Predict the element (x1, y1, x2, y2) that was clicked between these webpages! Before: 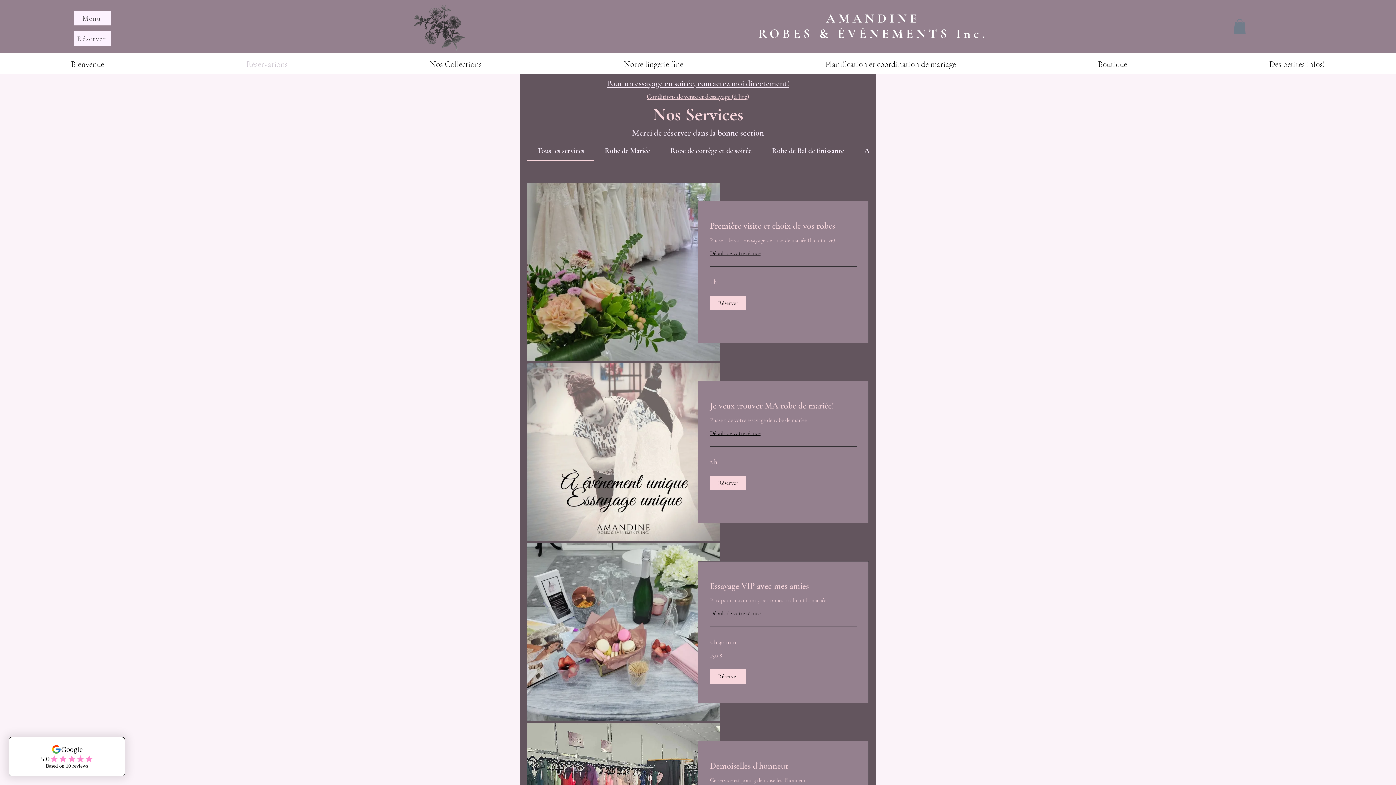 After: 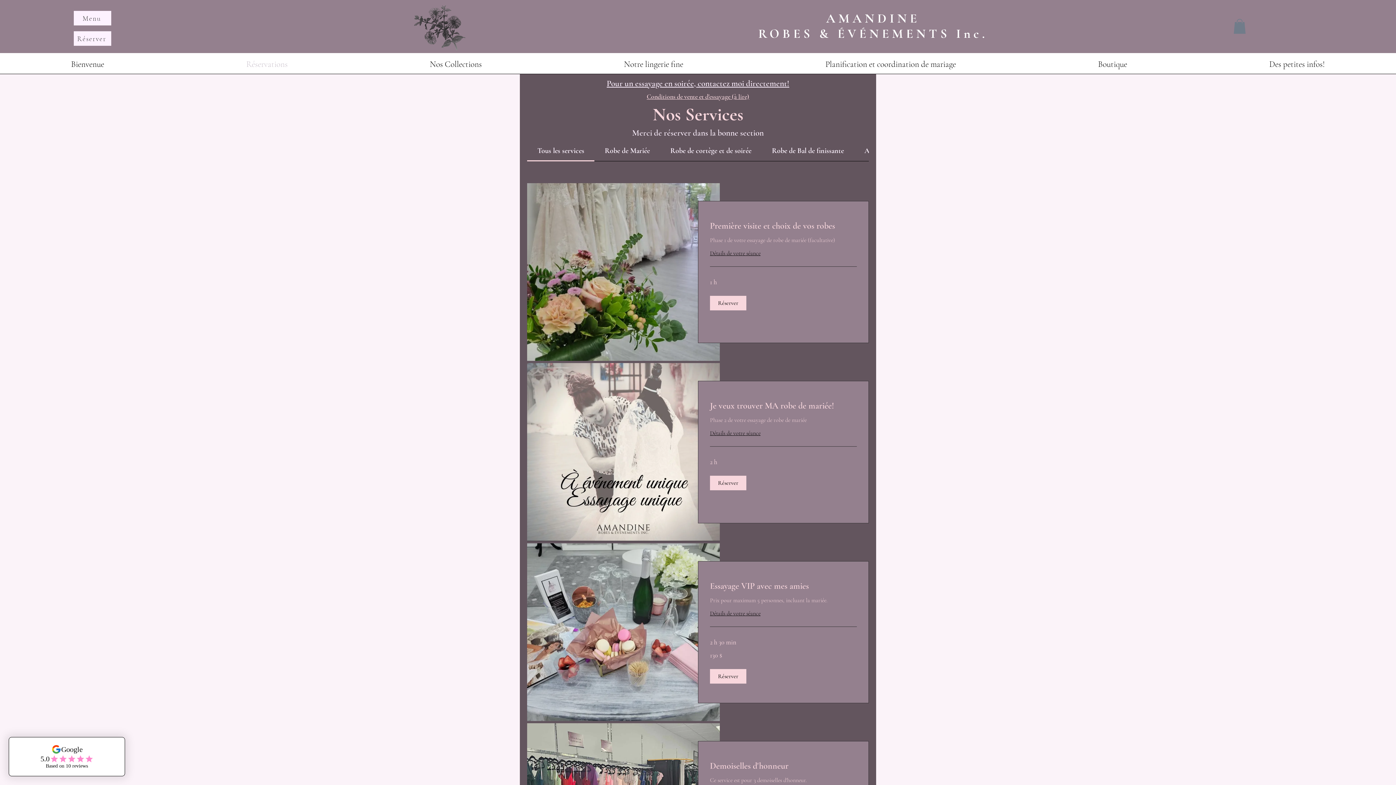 Action: bbox: (1233, 18, 1246, 33)